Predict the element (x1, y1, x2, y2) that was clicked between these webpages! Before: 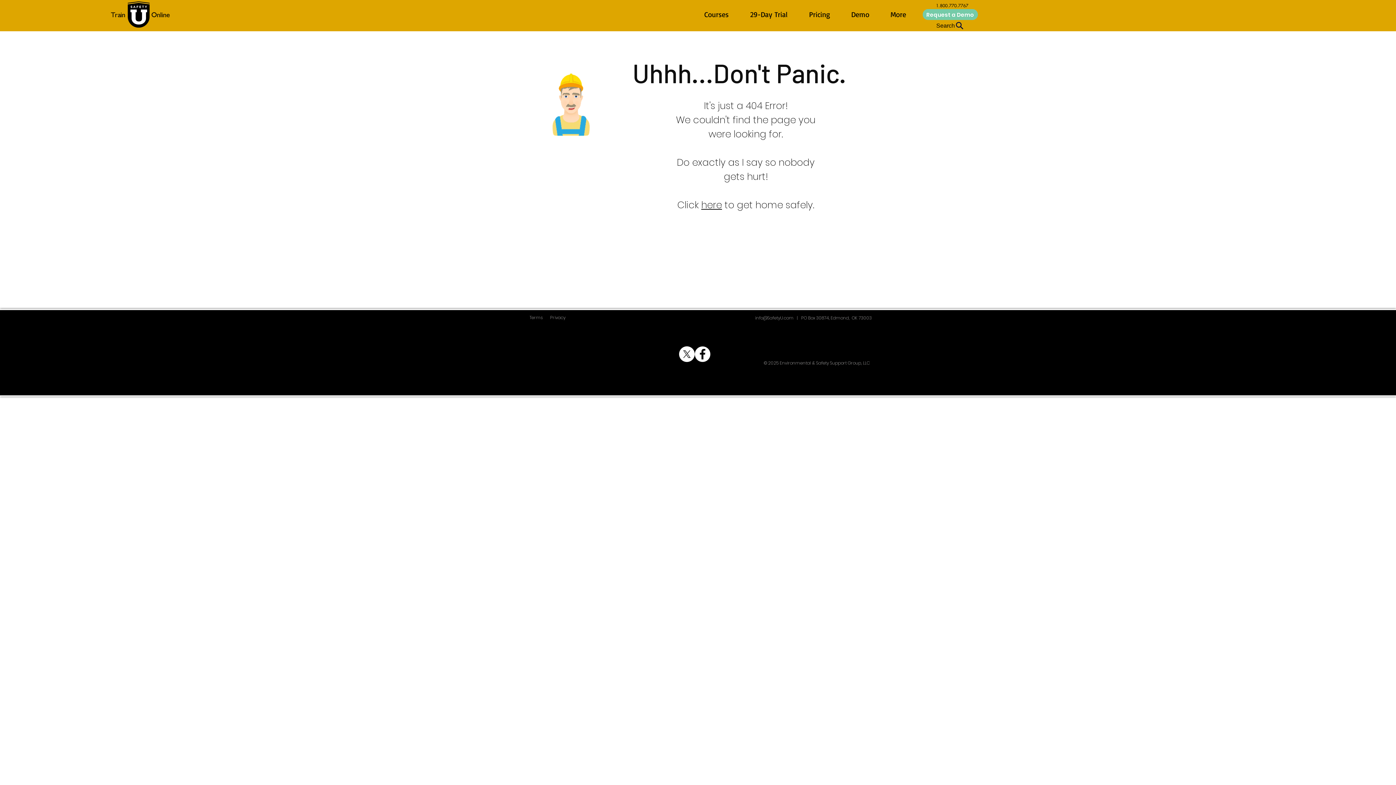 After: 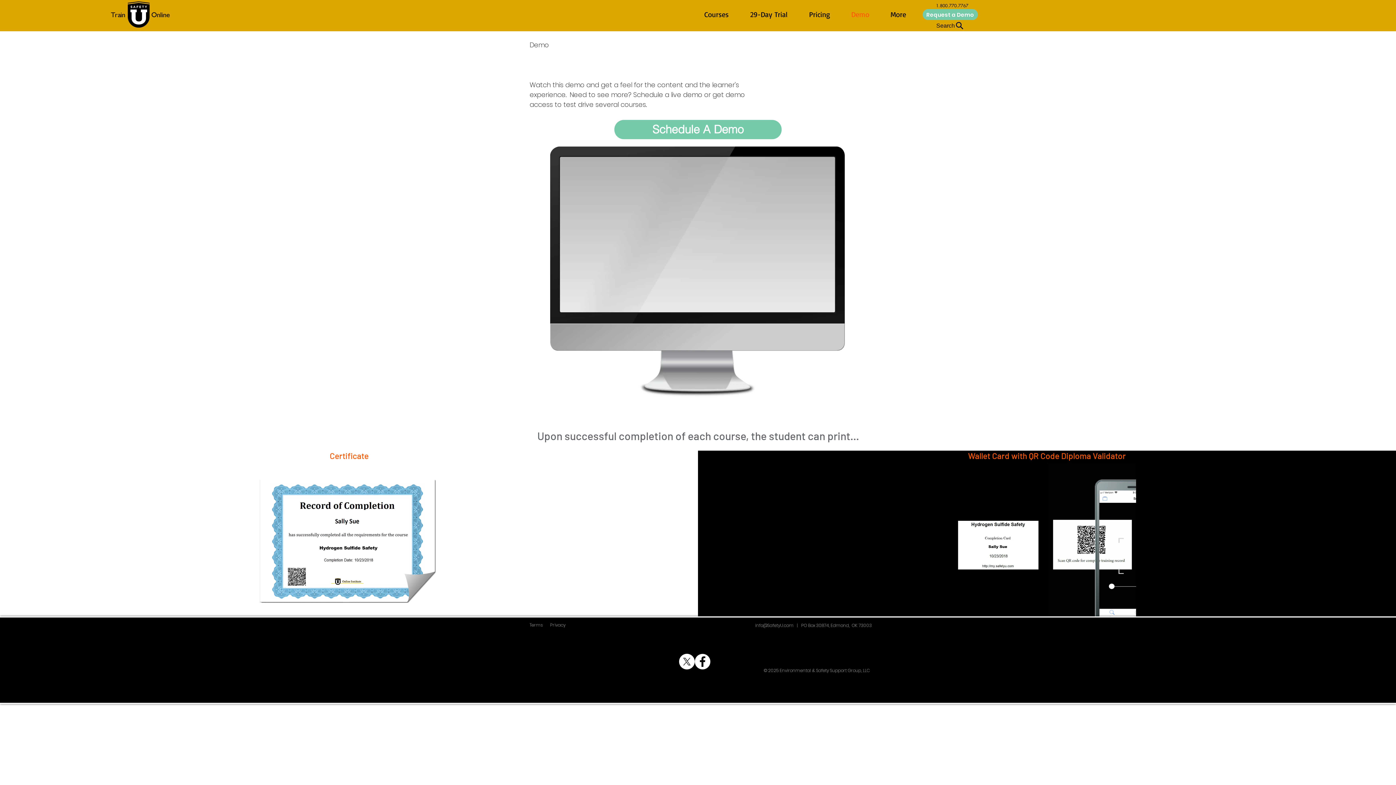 Action: label: Demo bbox: (846, 7, 885, 21)